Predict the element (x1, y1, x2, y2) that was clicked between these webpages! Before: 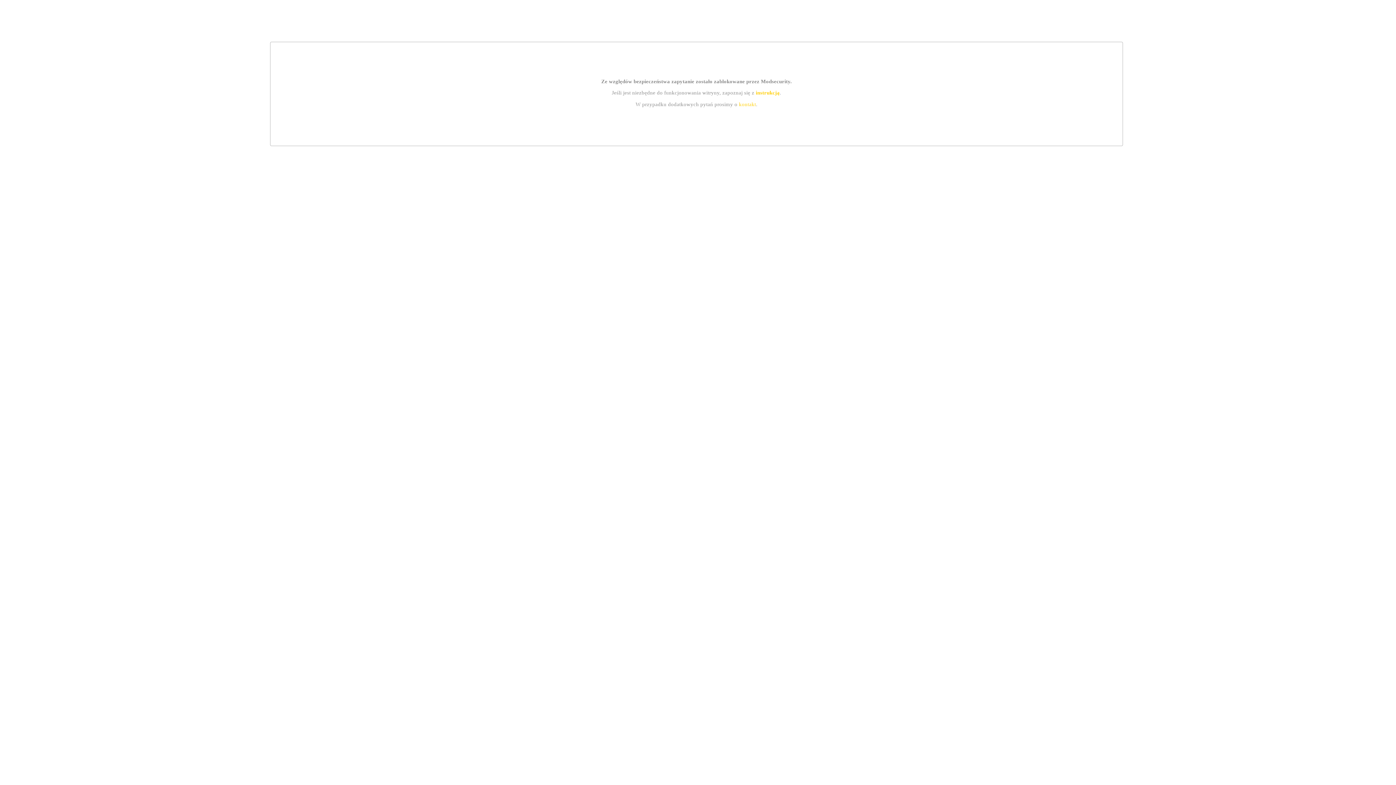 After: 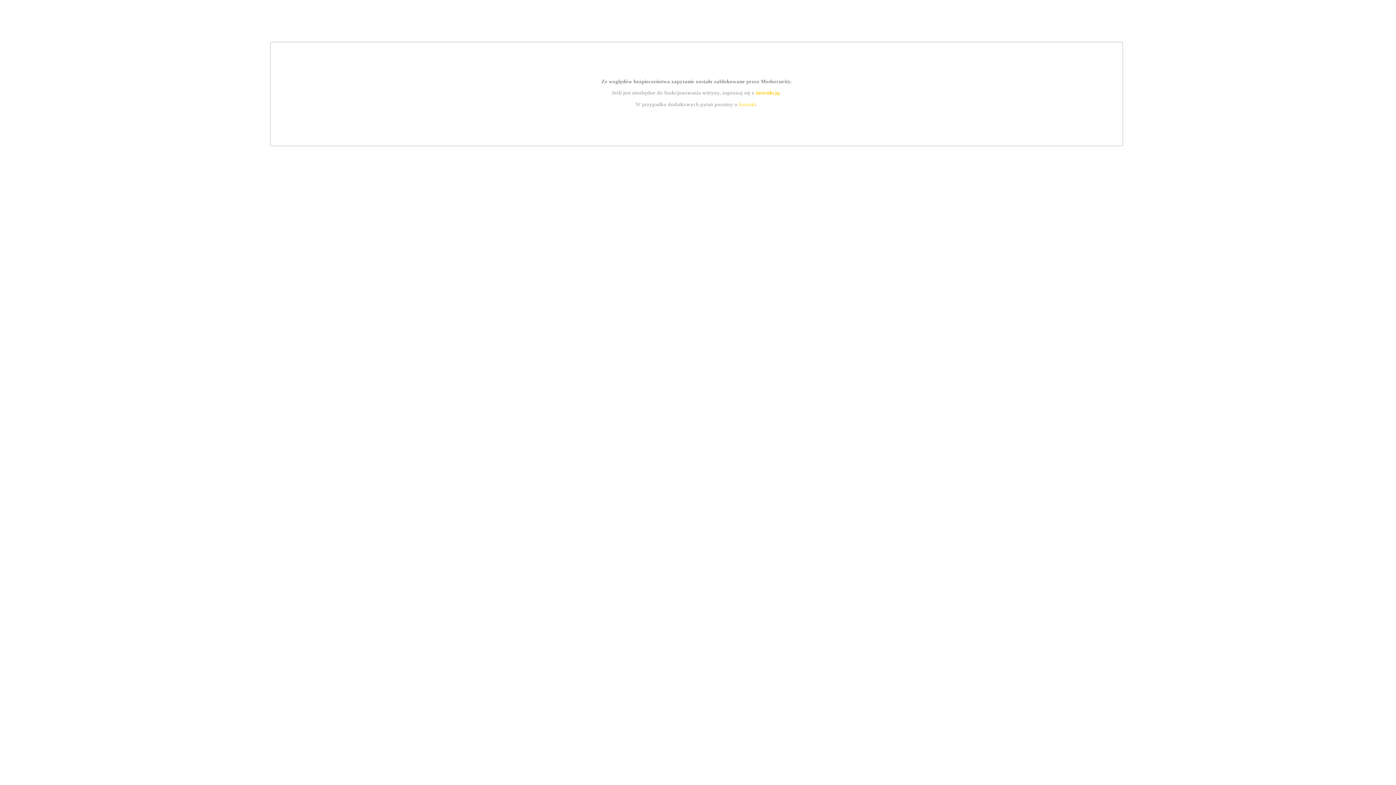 Action: label: kontakt bbox: (739, 101, 756, 107)